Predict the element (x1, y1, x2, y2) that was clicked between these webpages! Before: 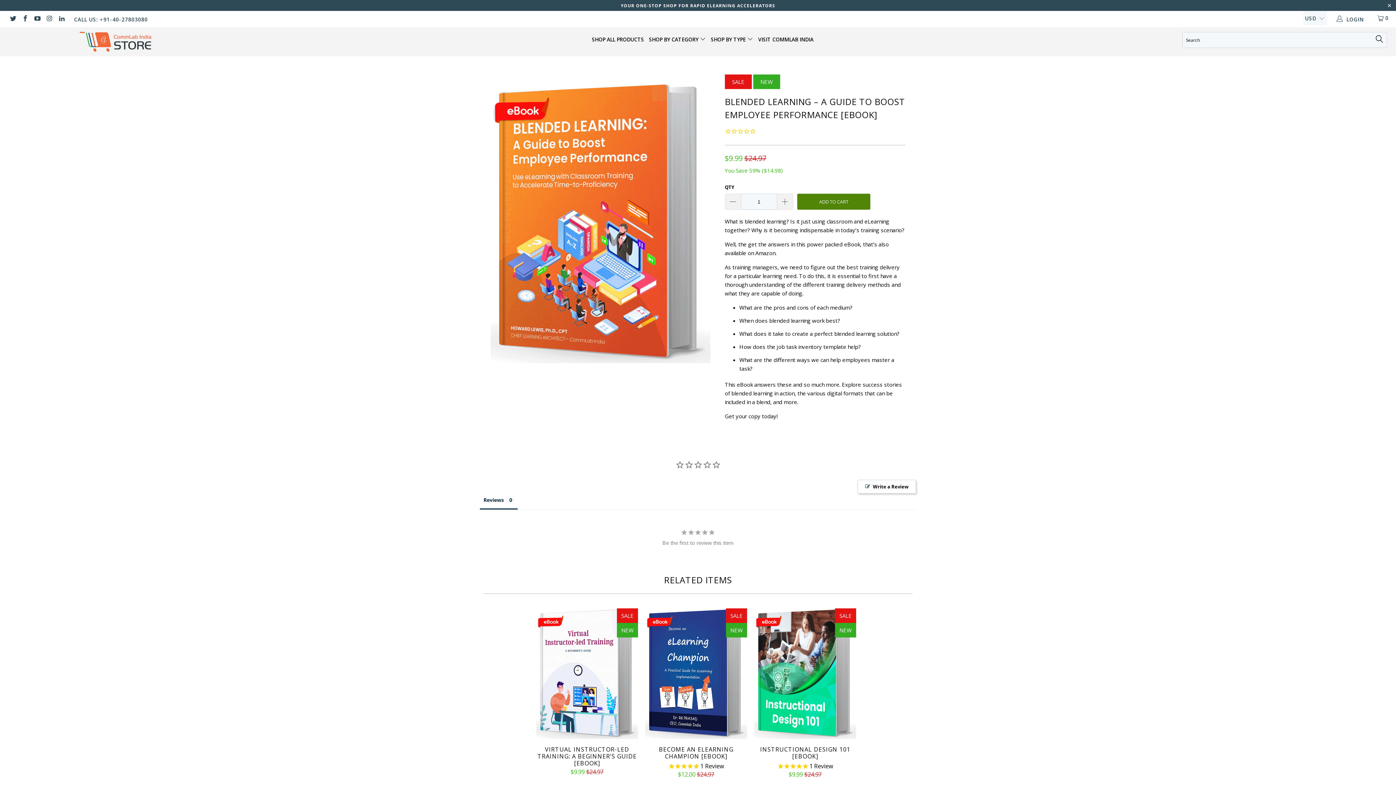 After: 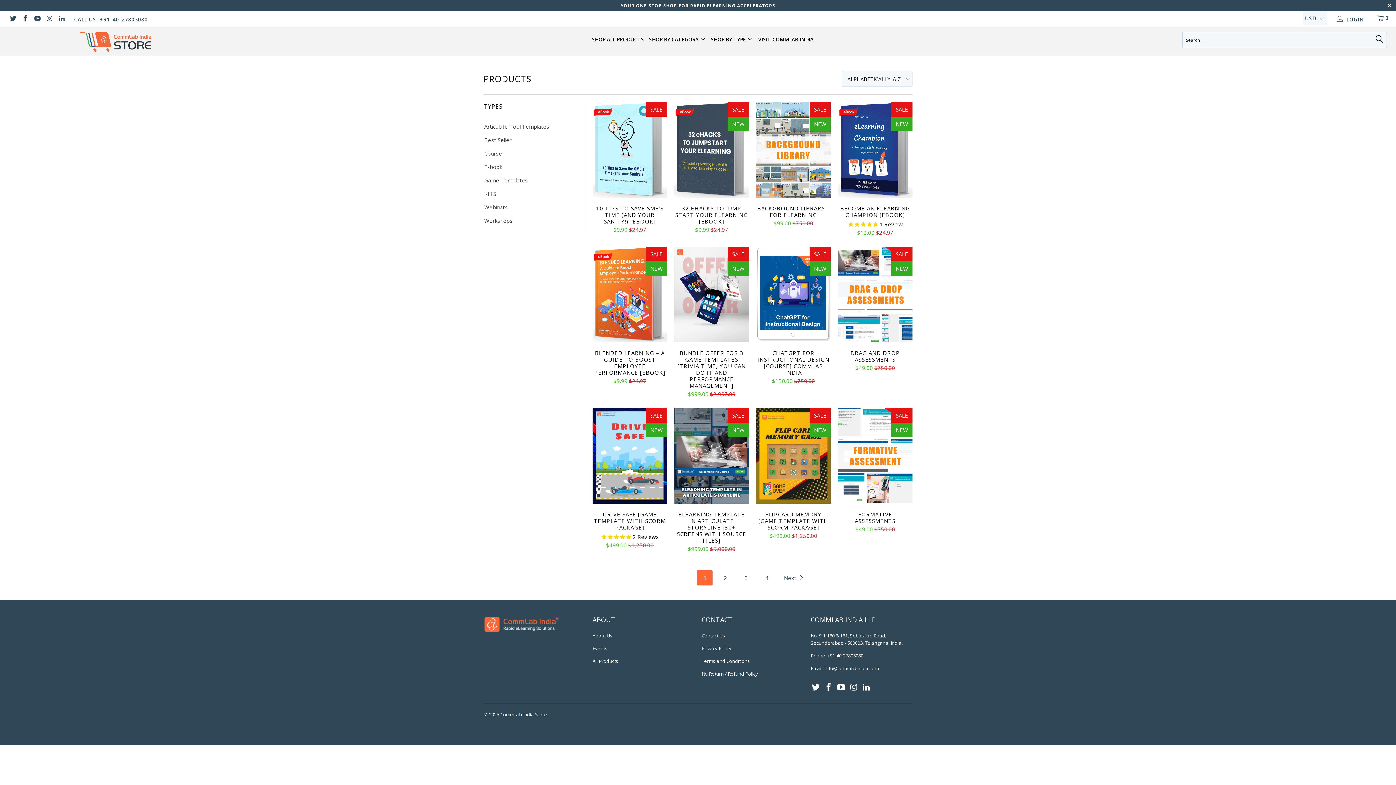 Action: label: All Products bbox: (592, 736, 618, 743)